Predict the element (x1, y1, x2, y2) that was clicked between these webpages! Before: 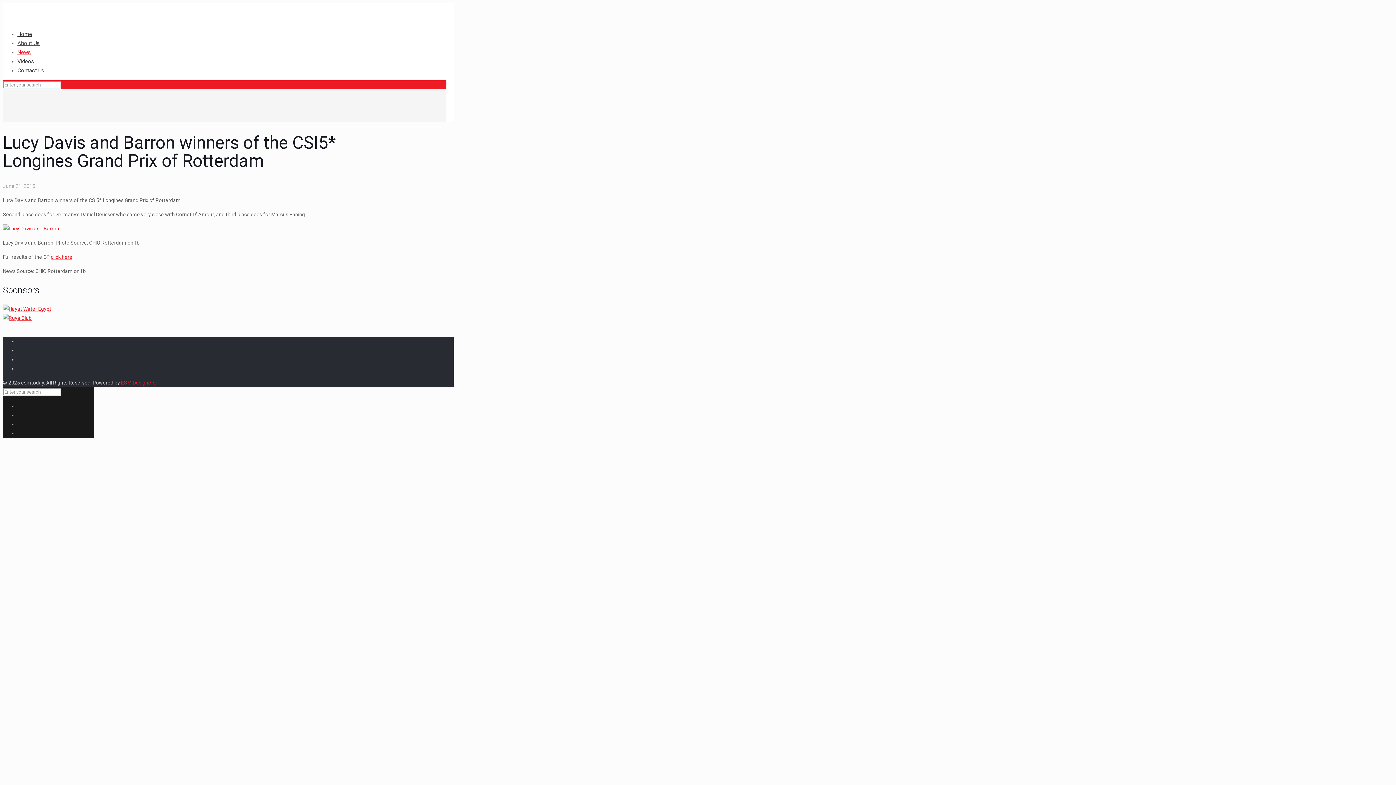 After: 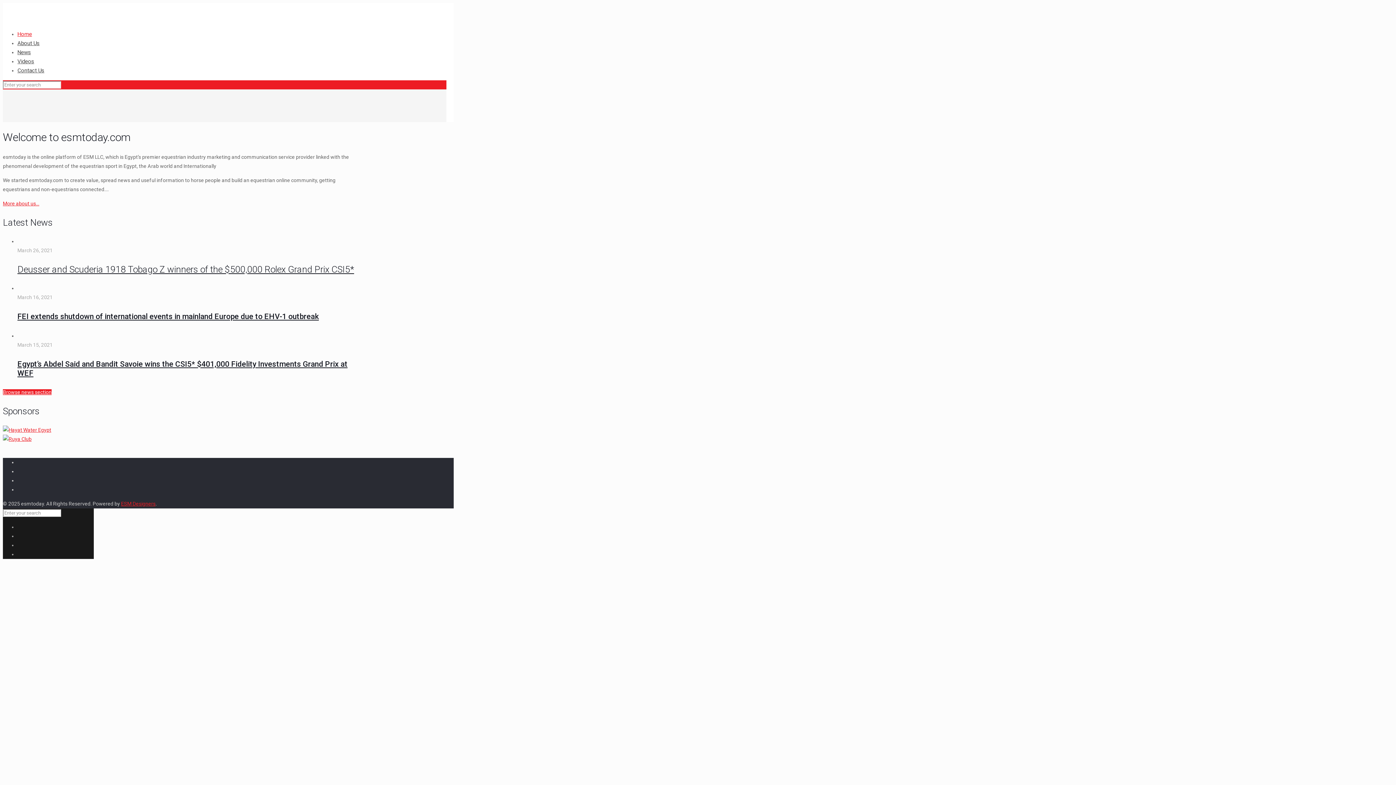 Action: bbox: (17, 25, 32, 42) label: Home